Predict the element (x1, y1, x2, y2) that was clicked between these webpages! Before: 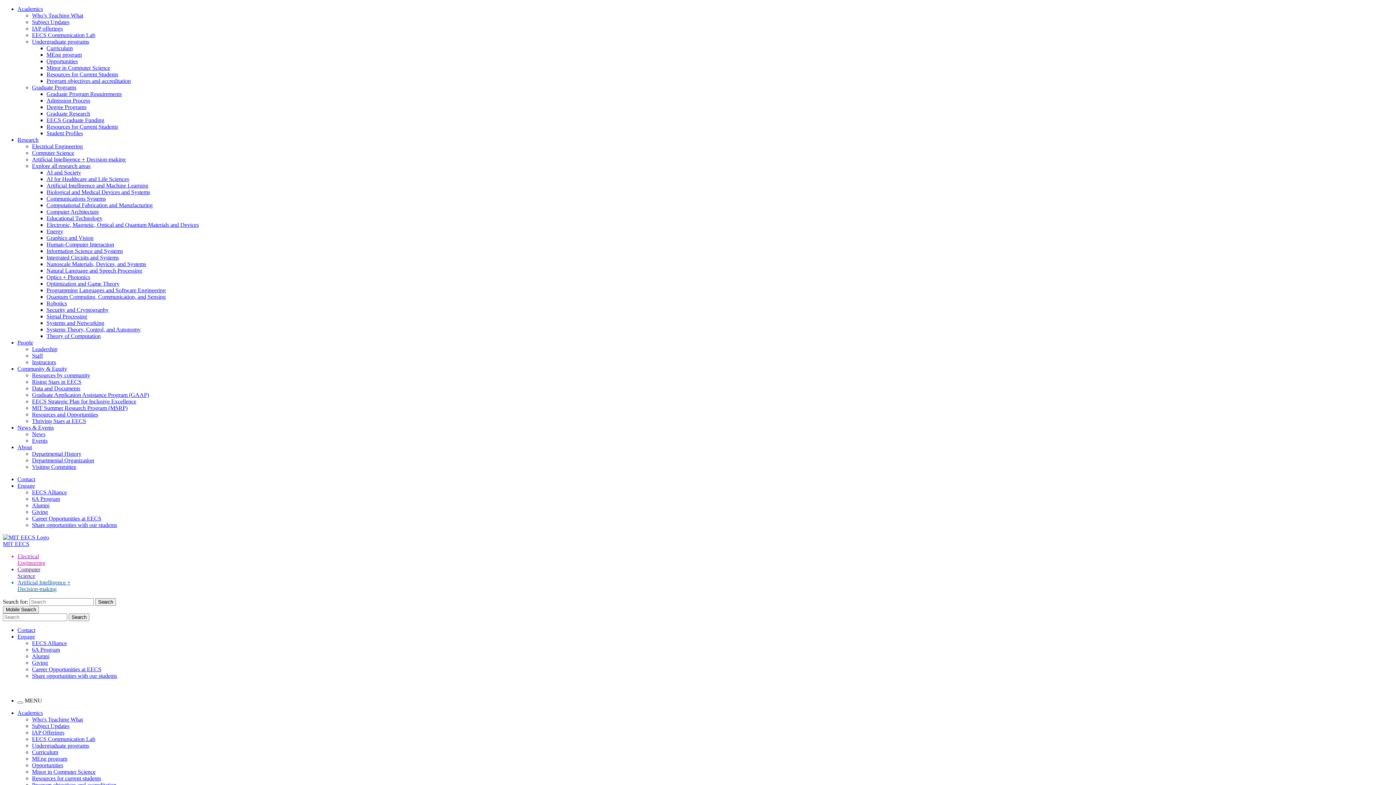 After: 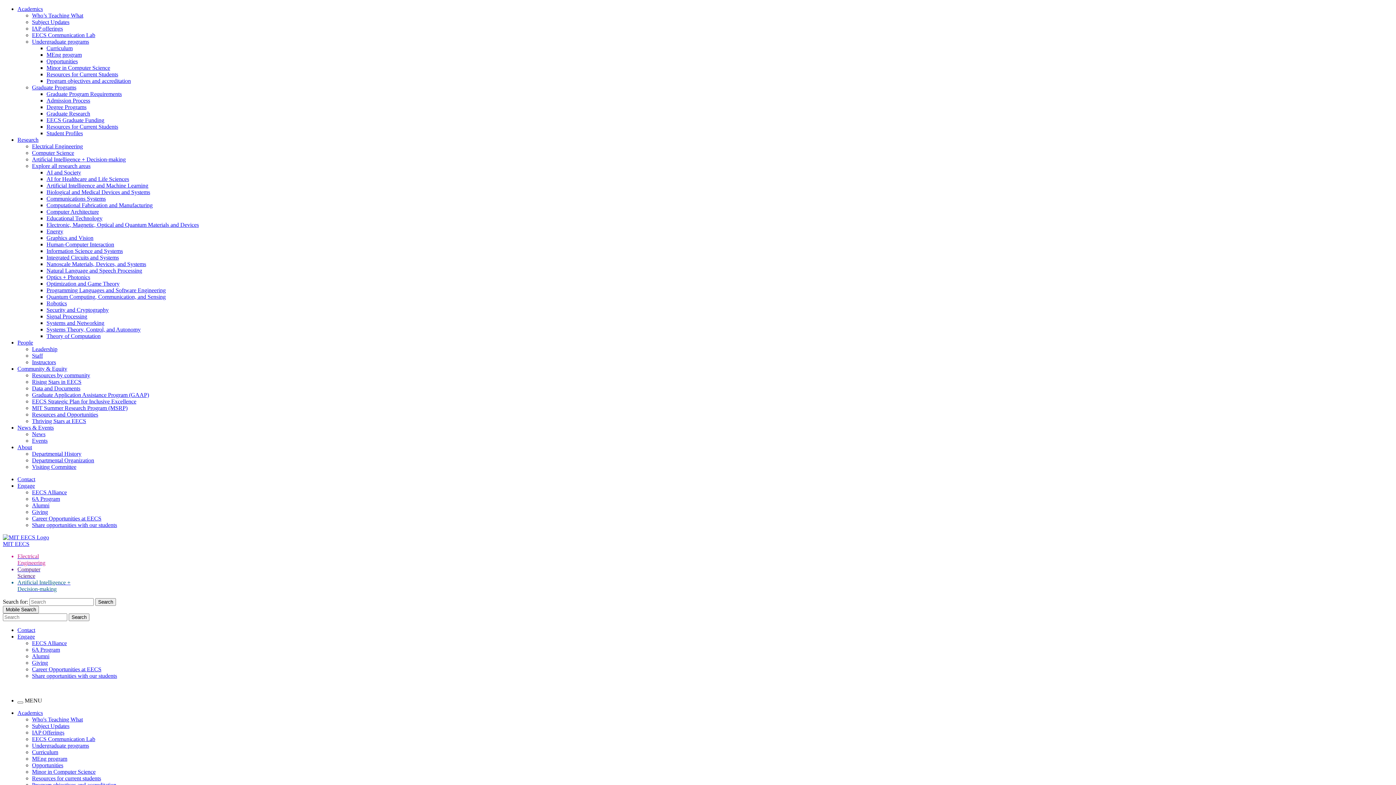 Action: label: Opportunities bbox: (46, 58, 77, 64)